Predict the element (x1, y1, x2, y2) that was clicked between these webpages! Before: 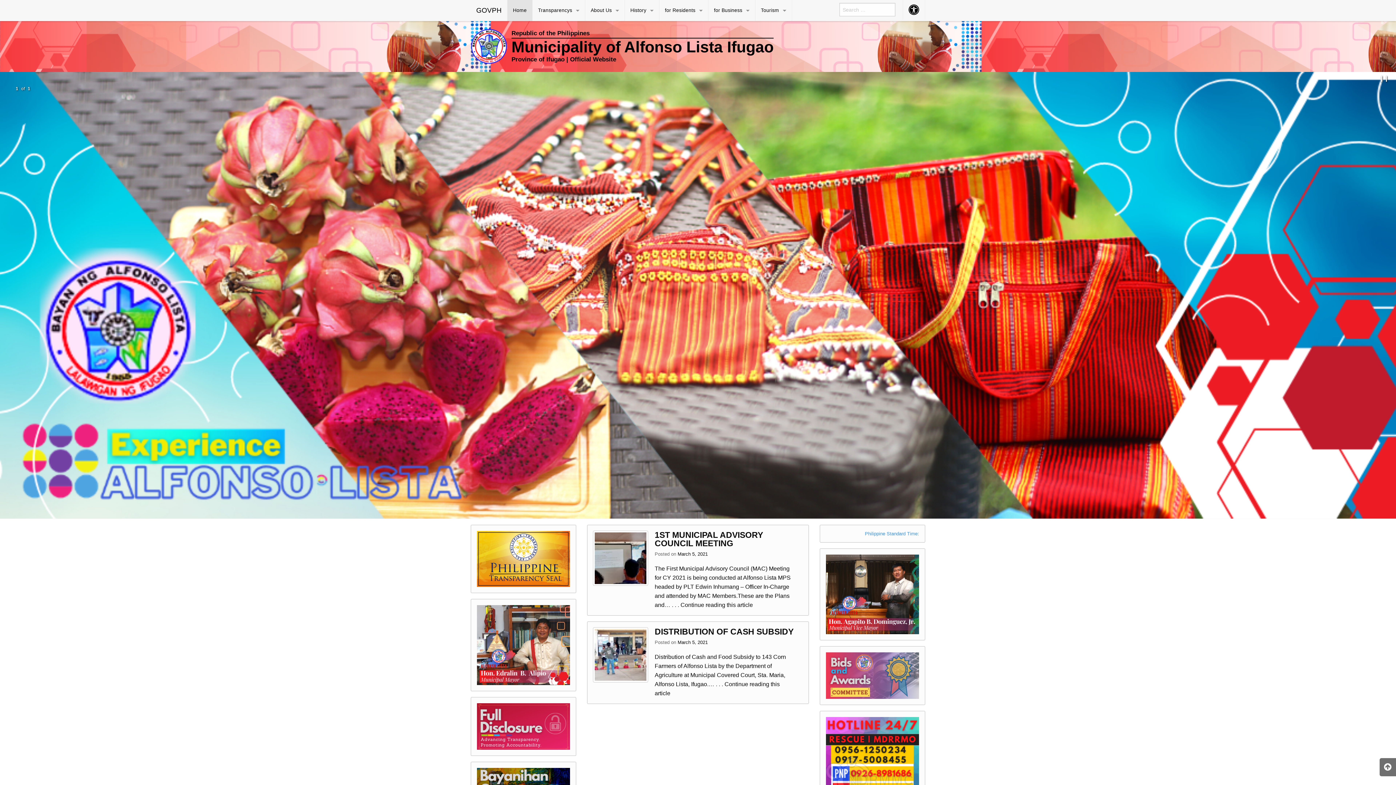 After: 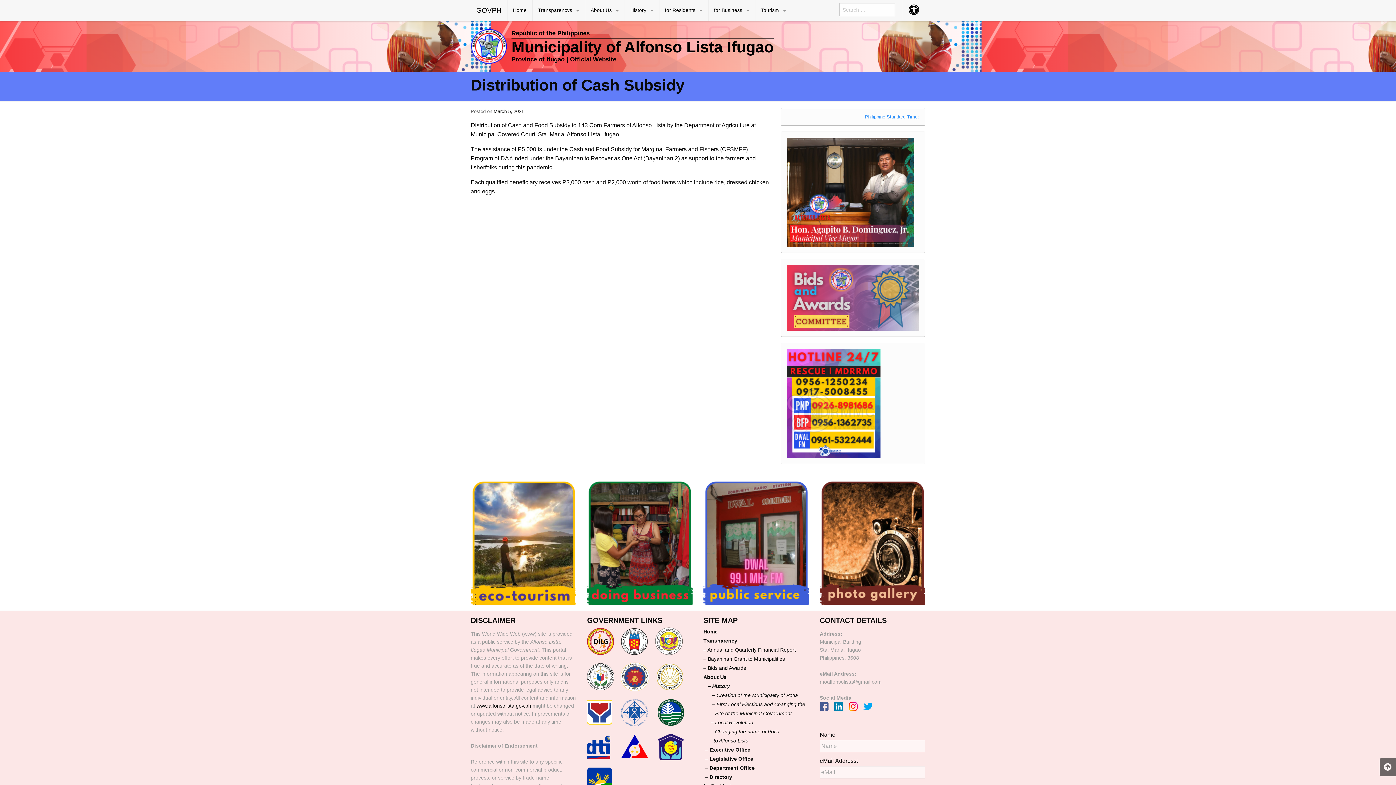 Action: bbox: (677, 639, 708, 645) label: March 5, 2021